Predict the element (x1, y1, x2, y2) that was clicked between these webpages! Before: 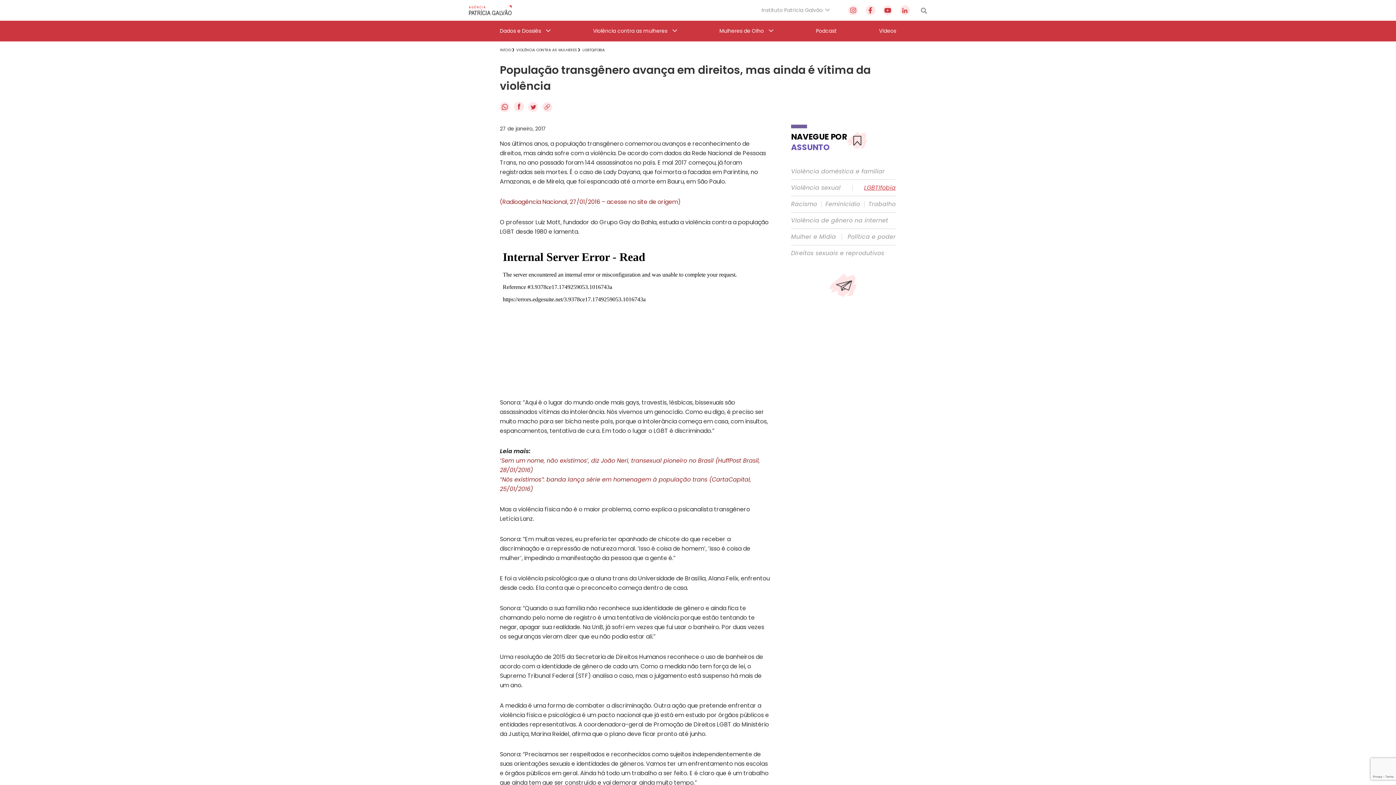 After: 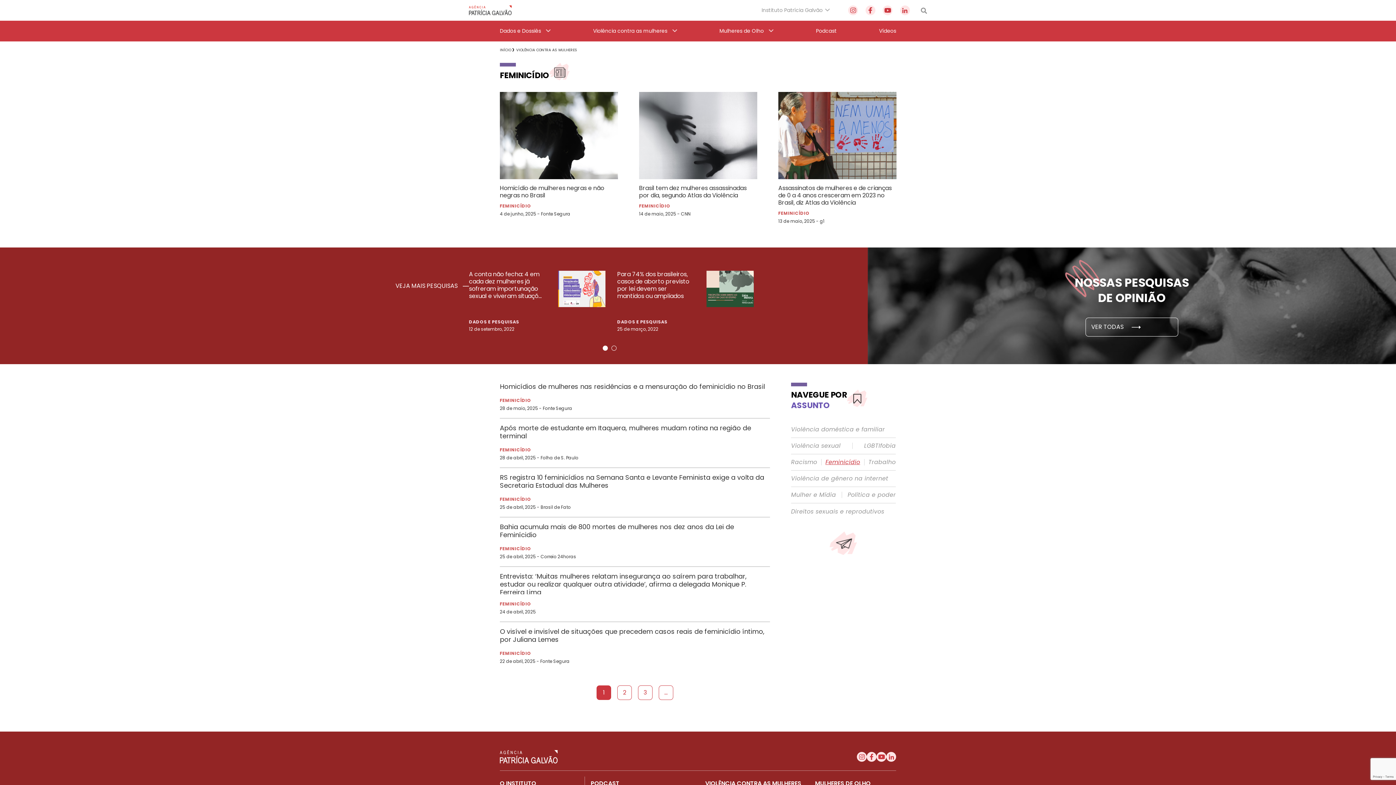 Action: bbox: (825, 200, 860, 207) label: Feminicídio